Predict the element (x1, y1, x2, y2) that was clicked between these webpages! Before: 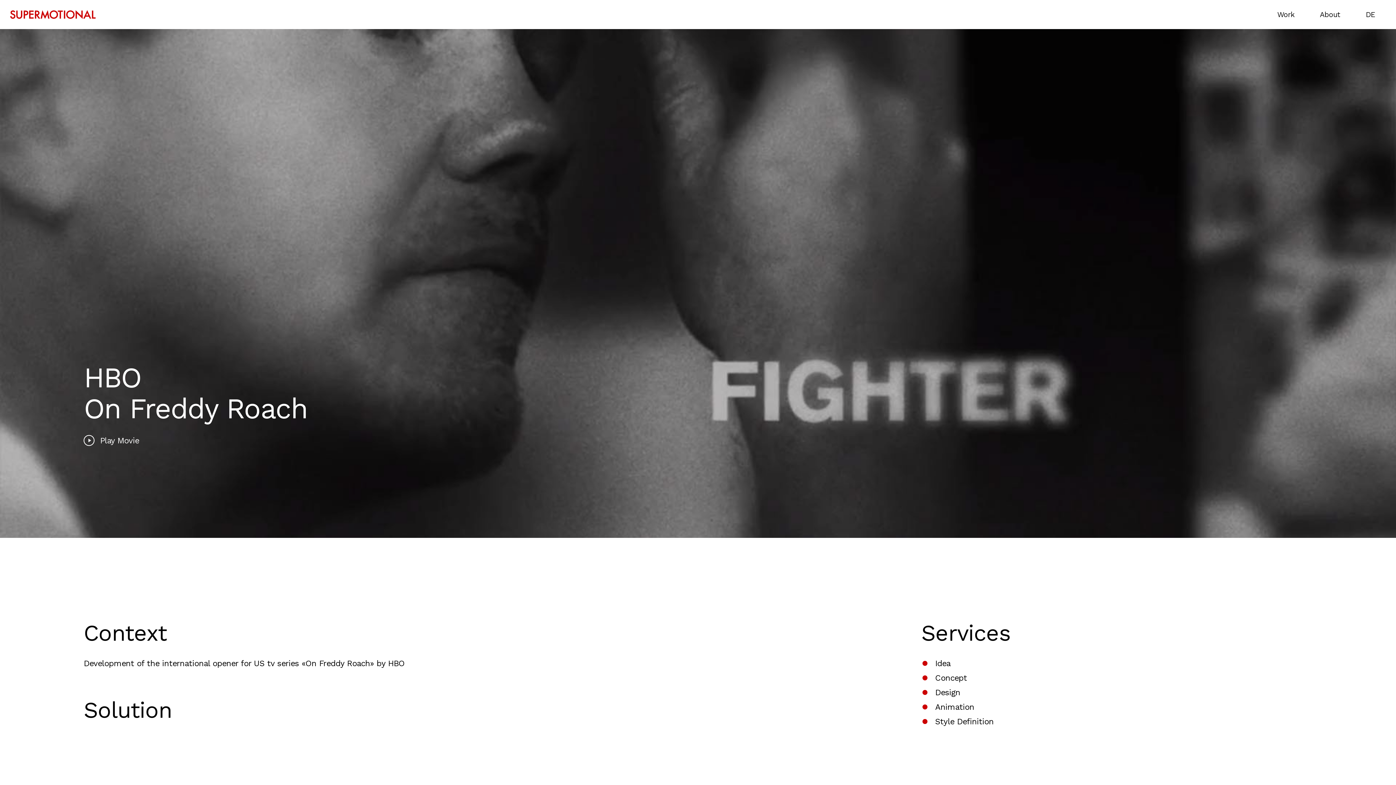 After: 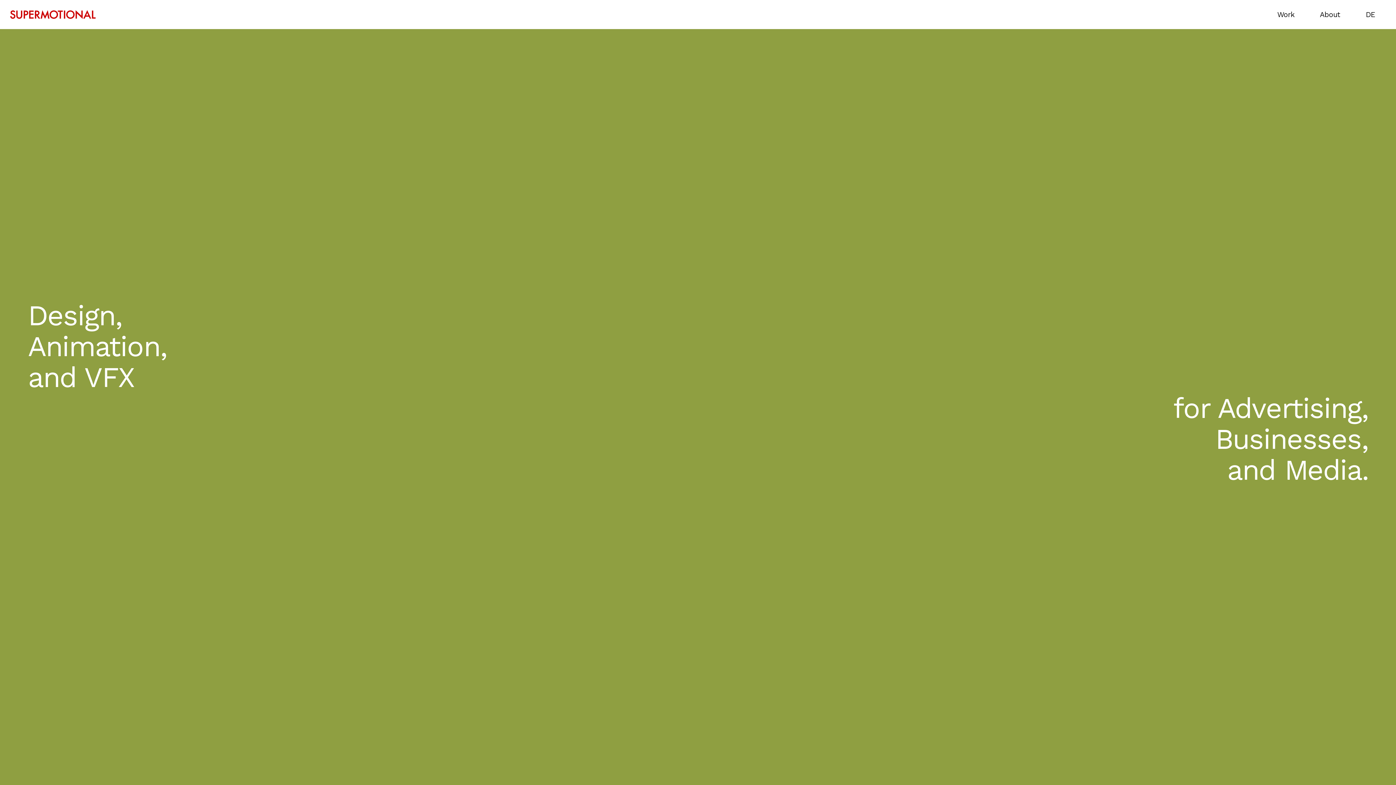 Action: bbox: (10, 10, 95, 18)